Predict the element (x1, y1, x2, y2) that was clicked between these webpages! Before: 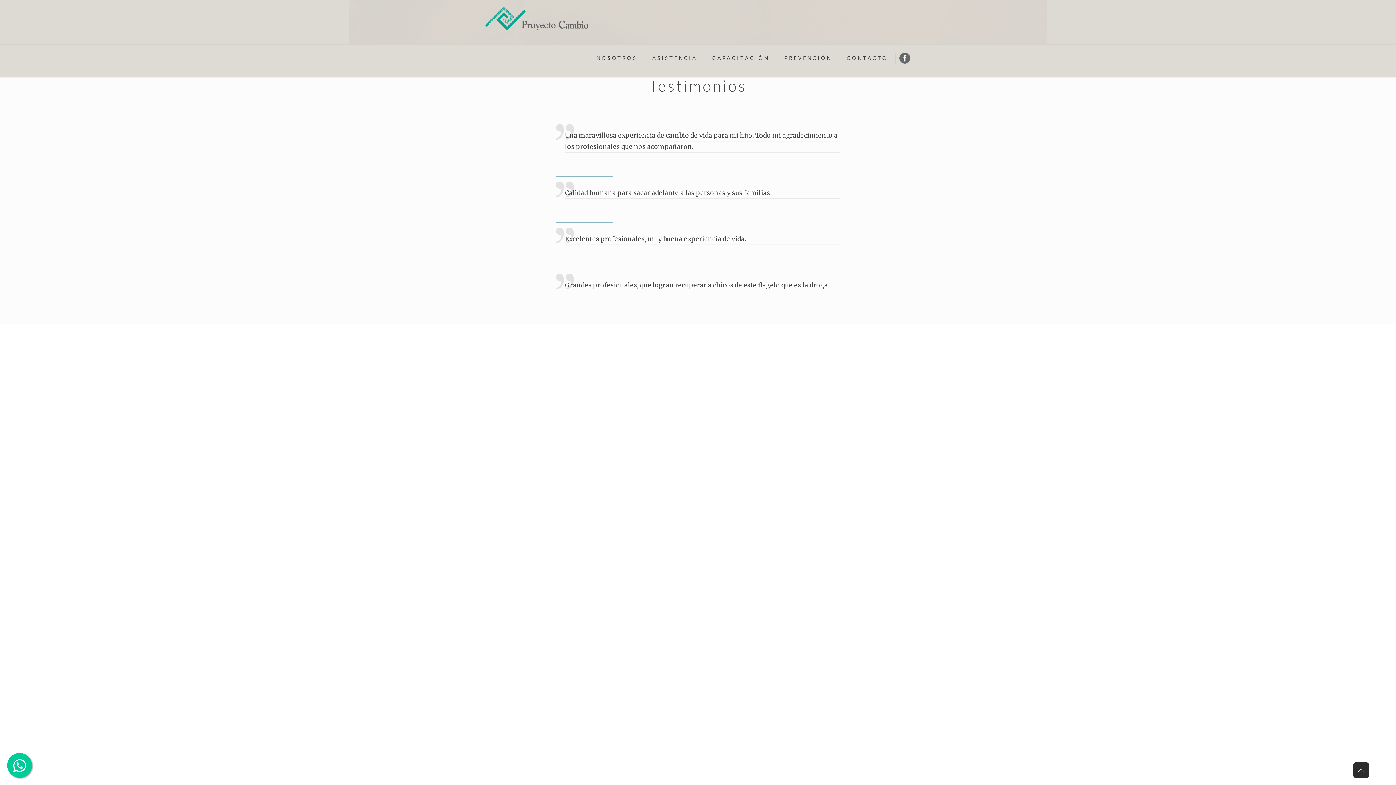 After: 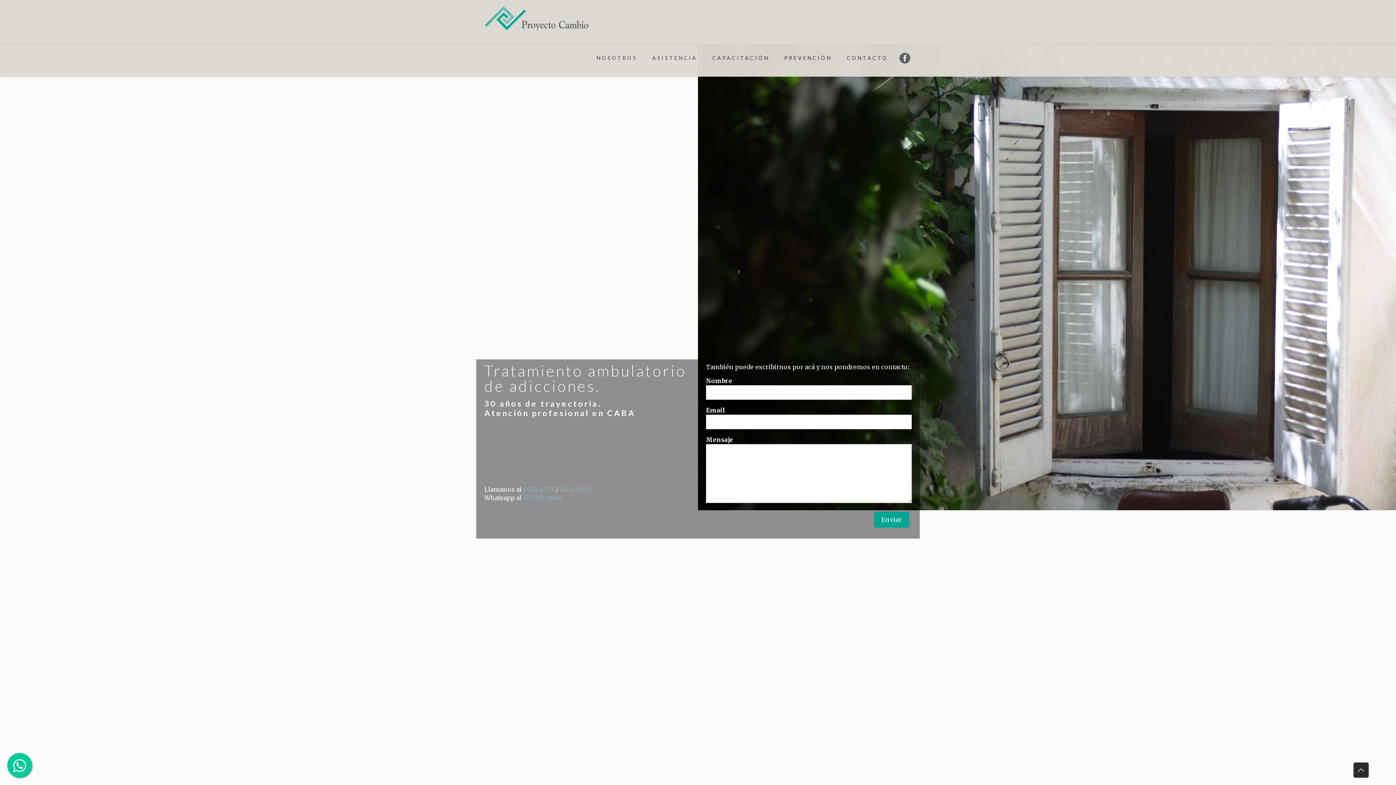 Action: bbox: (480, 0, 592, 32)